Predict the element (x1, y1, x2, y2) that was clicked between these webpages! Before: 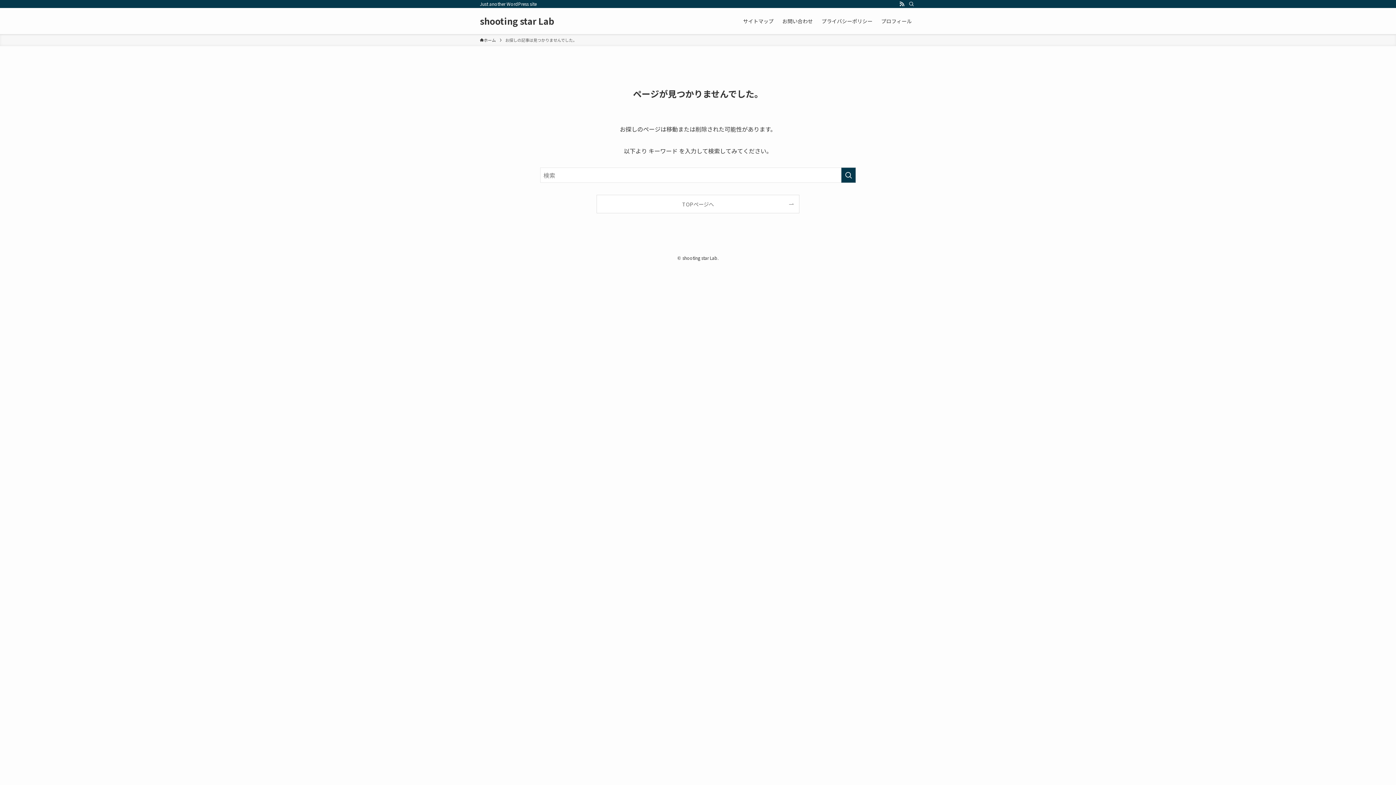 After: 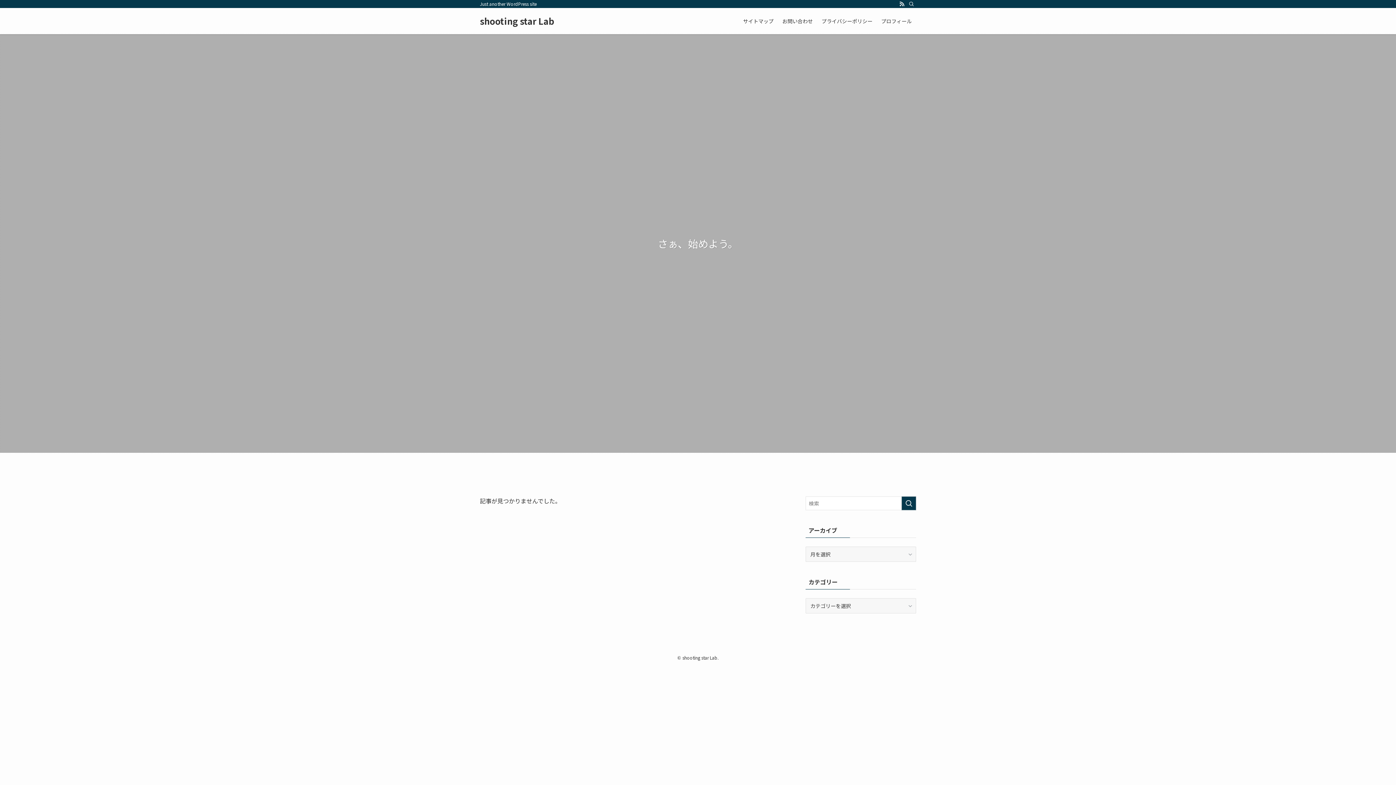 Action: bbox: (480, 37, 496, 43) label: ホーム